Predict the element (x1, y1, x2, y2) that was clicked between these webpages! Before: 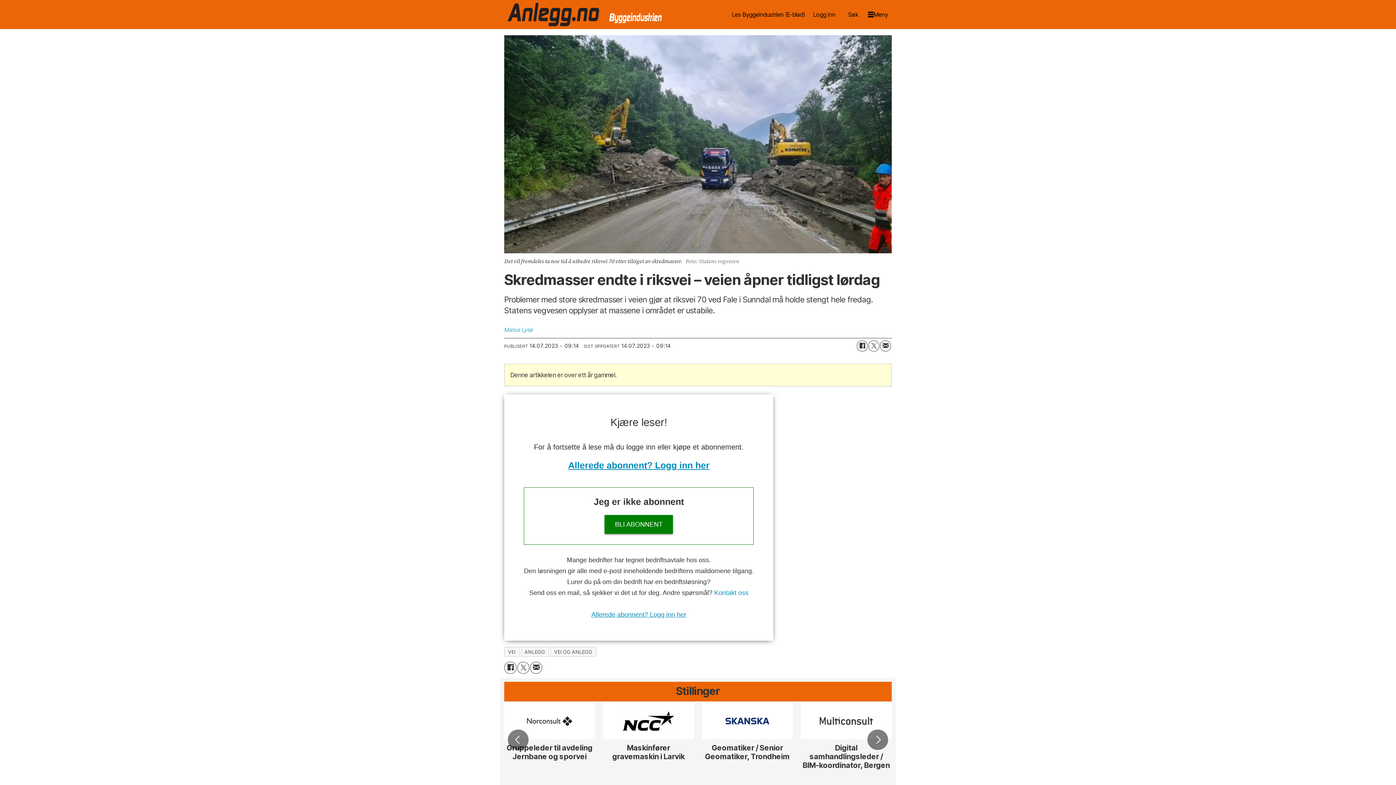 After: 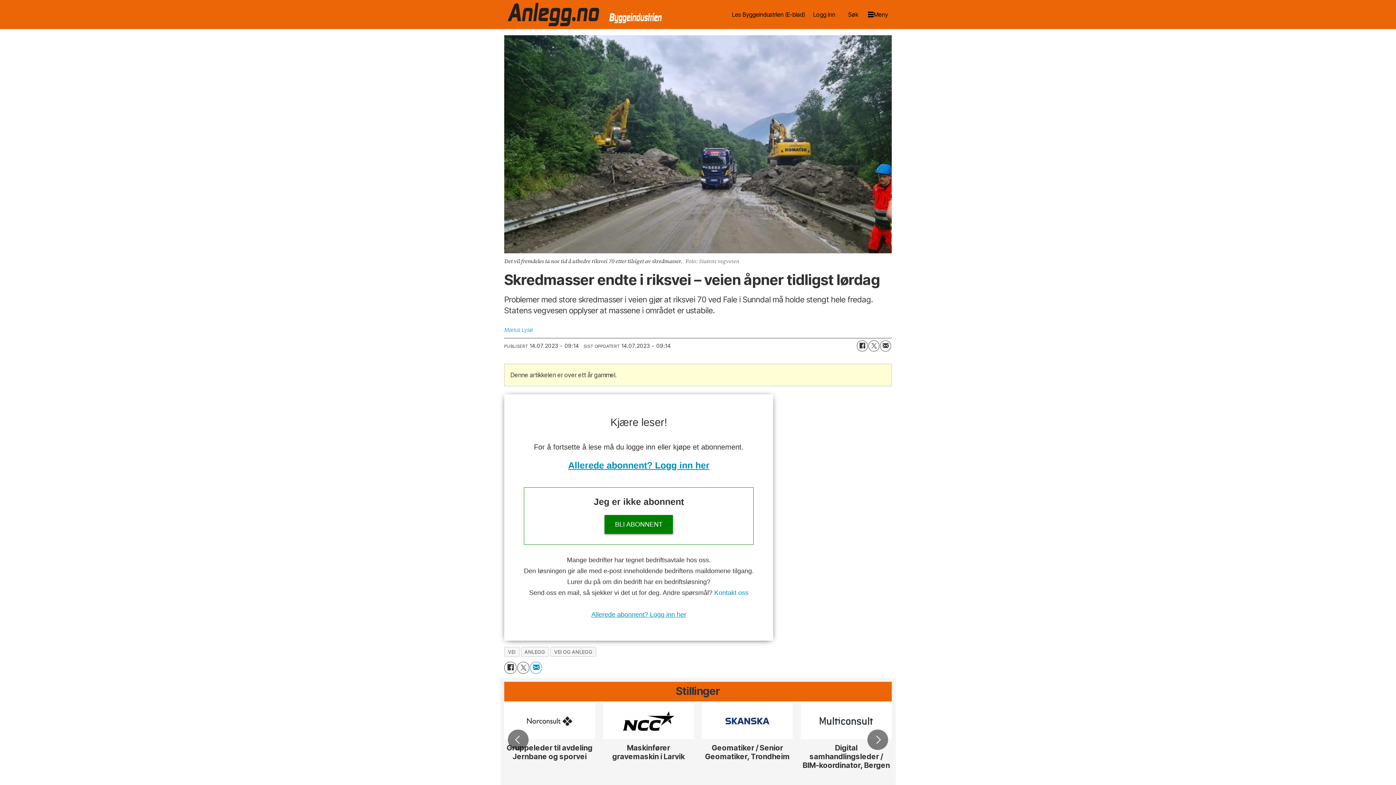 Action: bbox: (530, 662, 542, 674) label: Del på e-post